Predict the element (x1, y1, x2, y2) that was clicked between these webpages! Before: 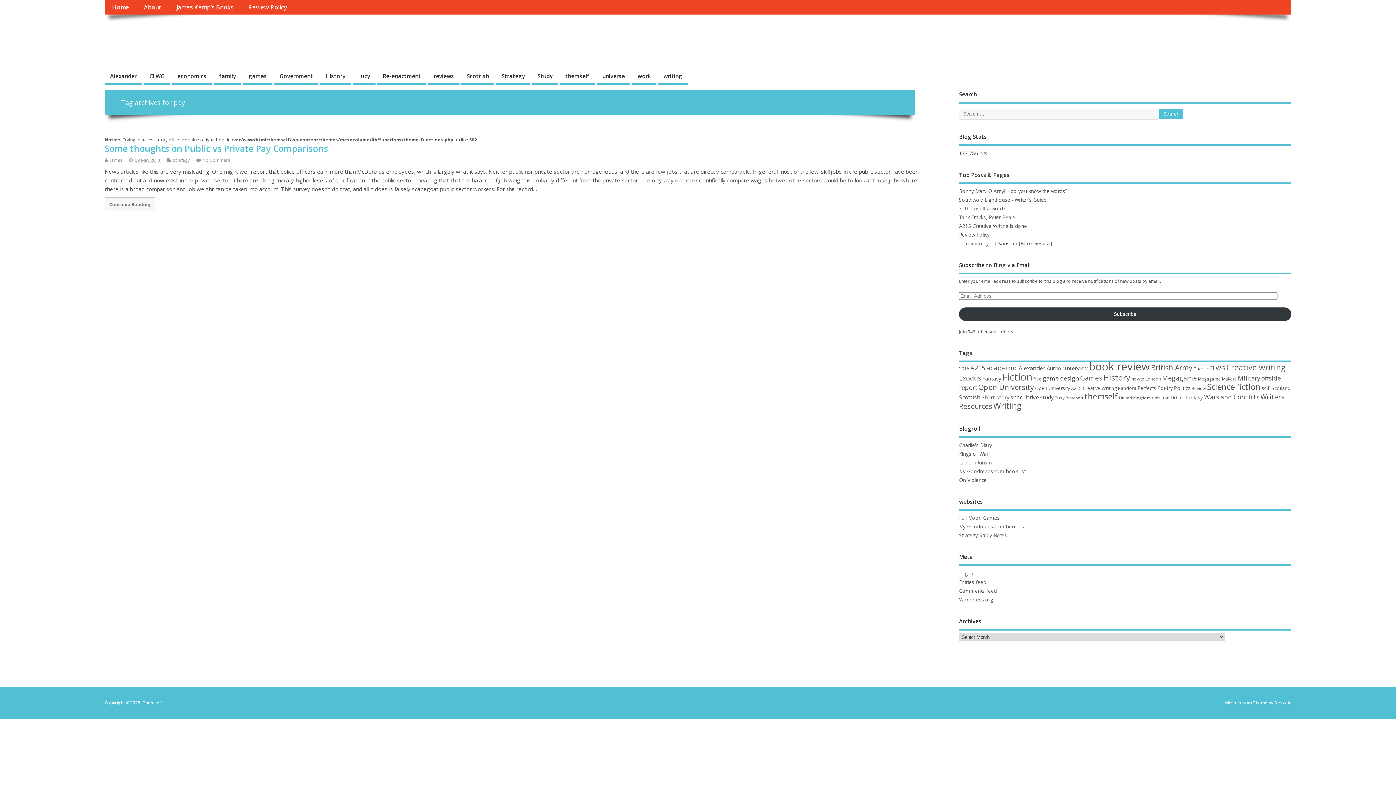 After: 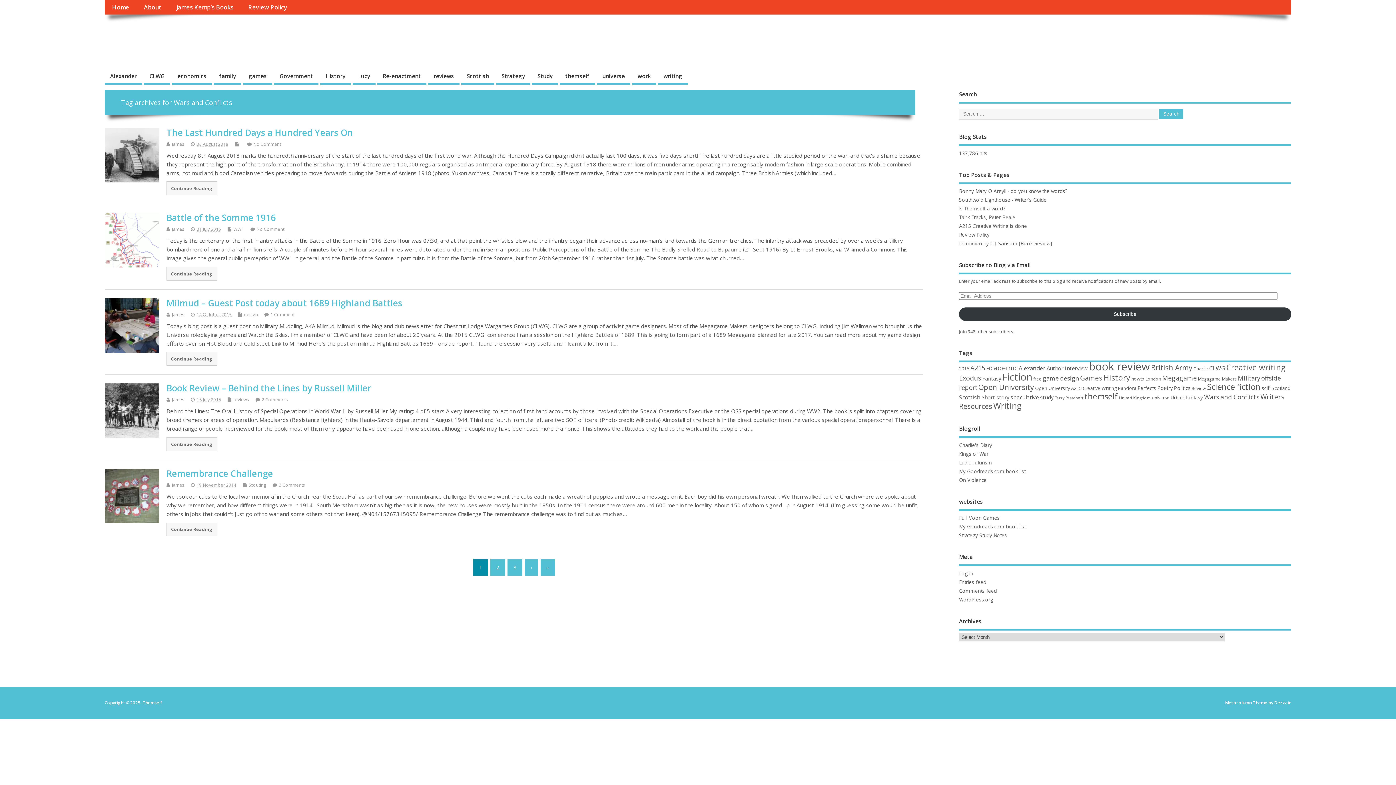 Action: bbox: (1204, 393, 1259, 401) label: Wars and Conflicts (34 items)